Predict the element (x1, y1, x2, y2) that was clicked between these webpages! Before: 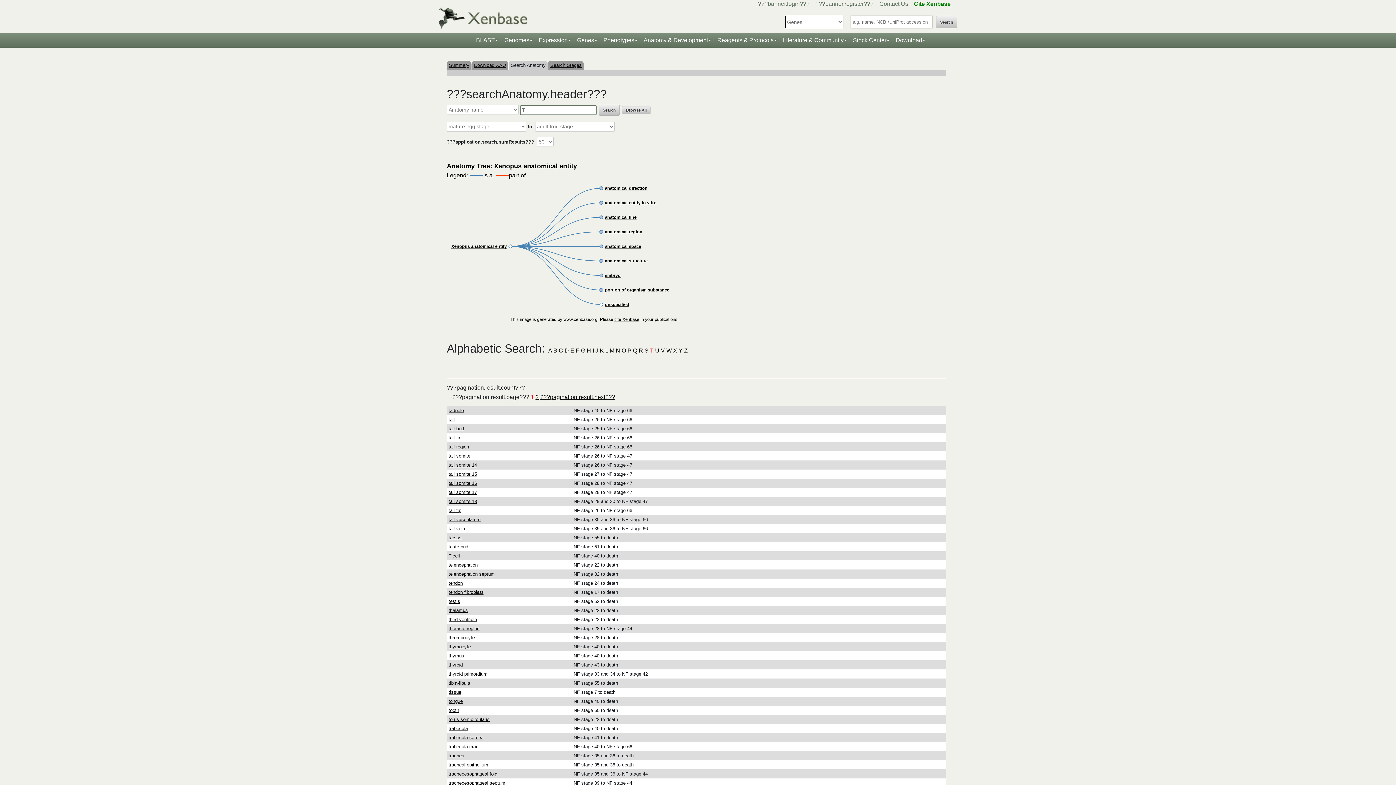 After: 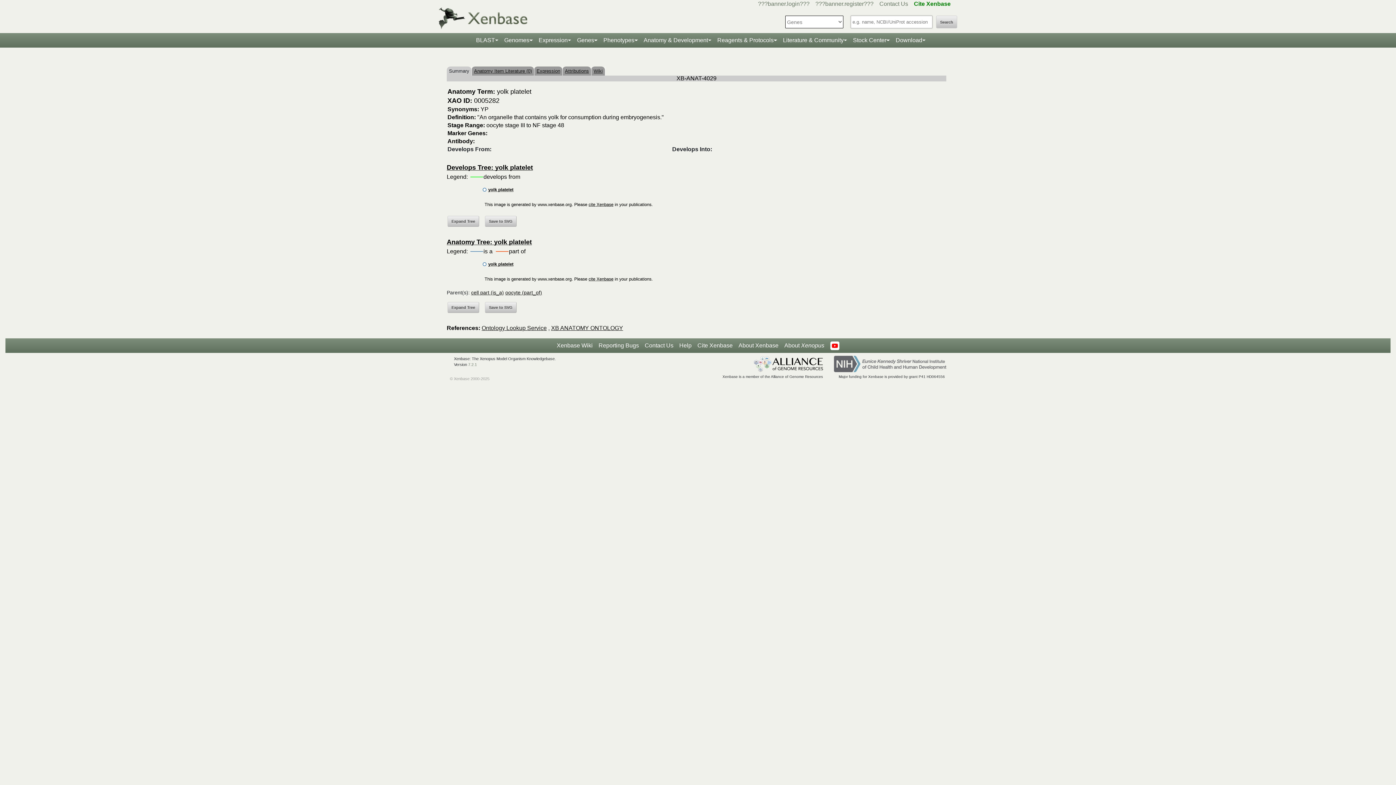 Action: bbox: (678, 347, 682, 353) label: Y